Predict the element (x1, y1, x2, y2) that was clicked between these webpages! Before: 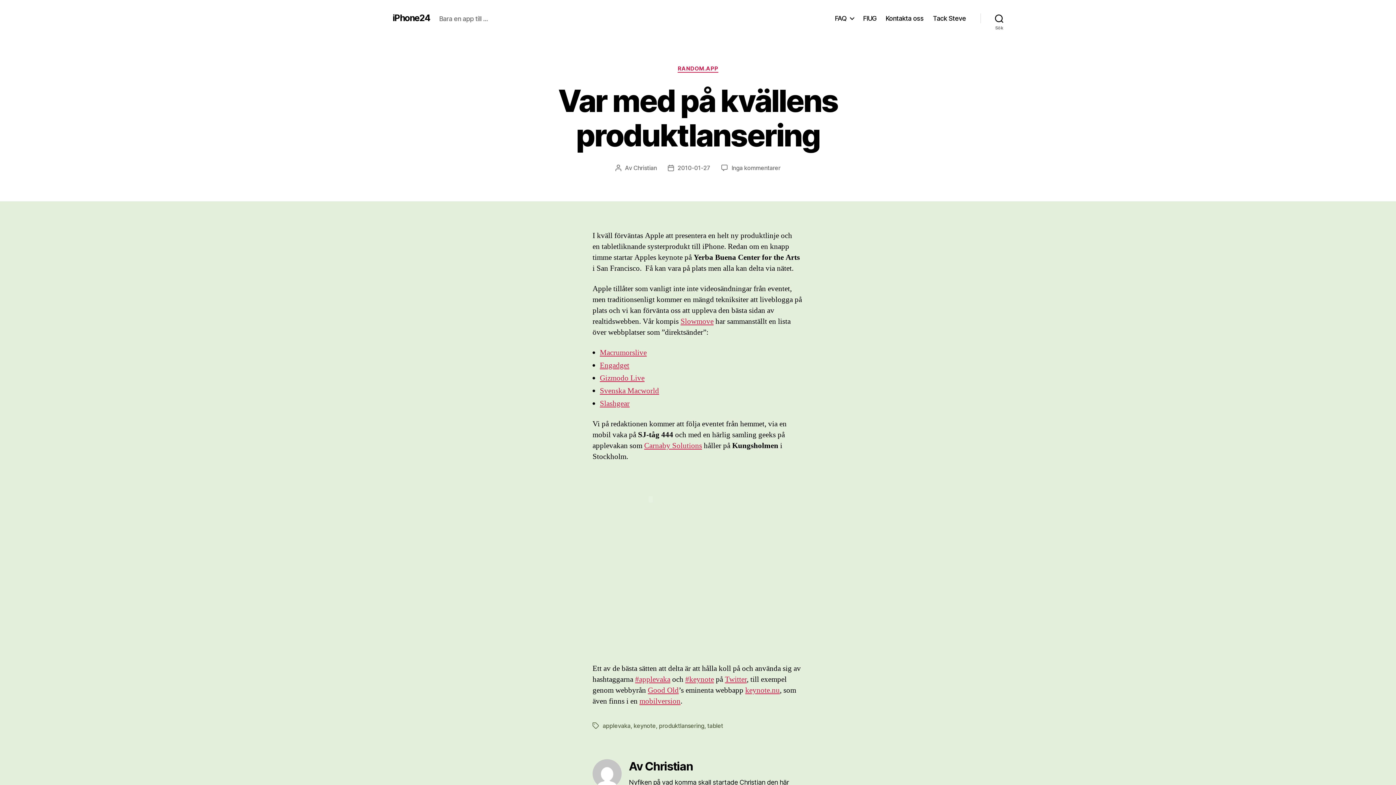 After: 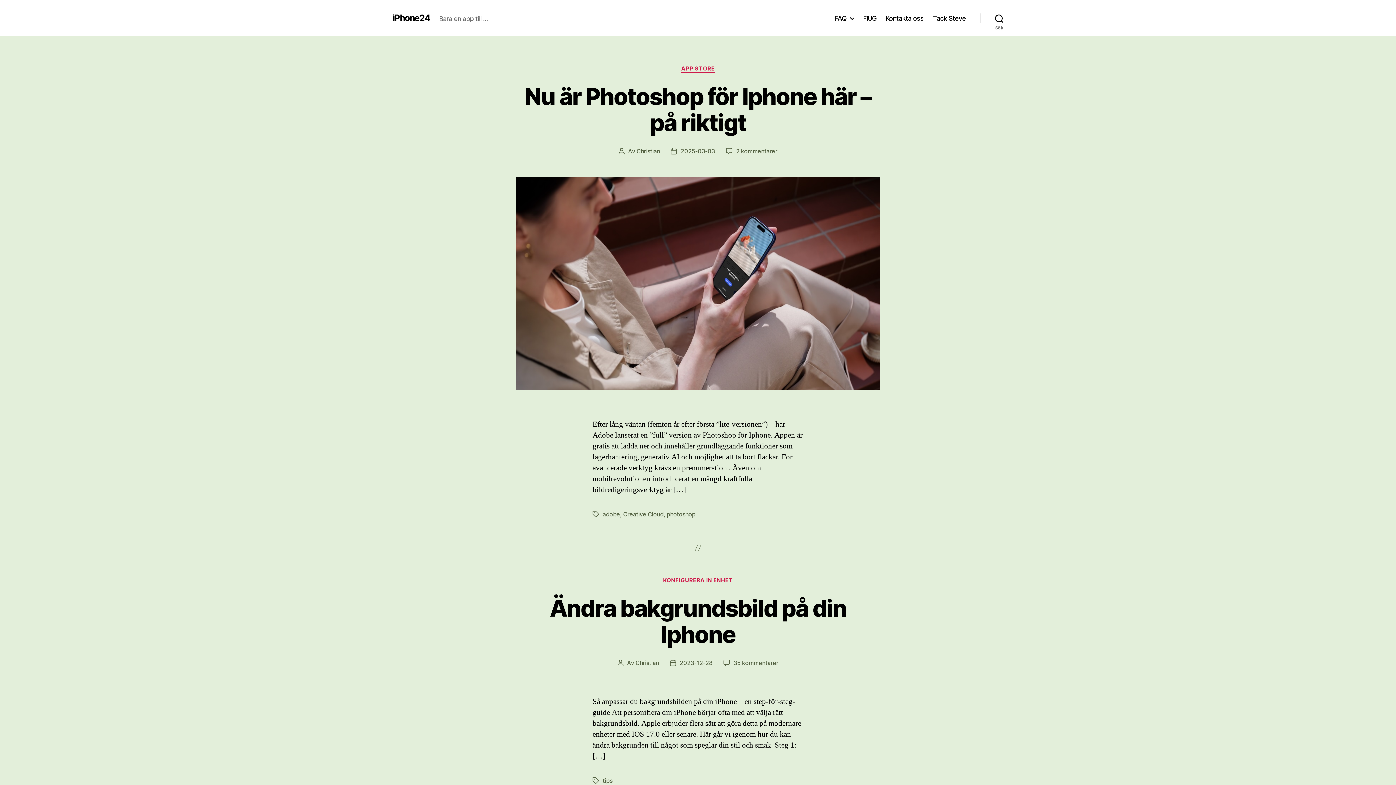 Action: bbox: (392, 13, 430, 22) label: iPhone24